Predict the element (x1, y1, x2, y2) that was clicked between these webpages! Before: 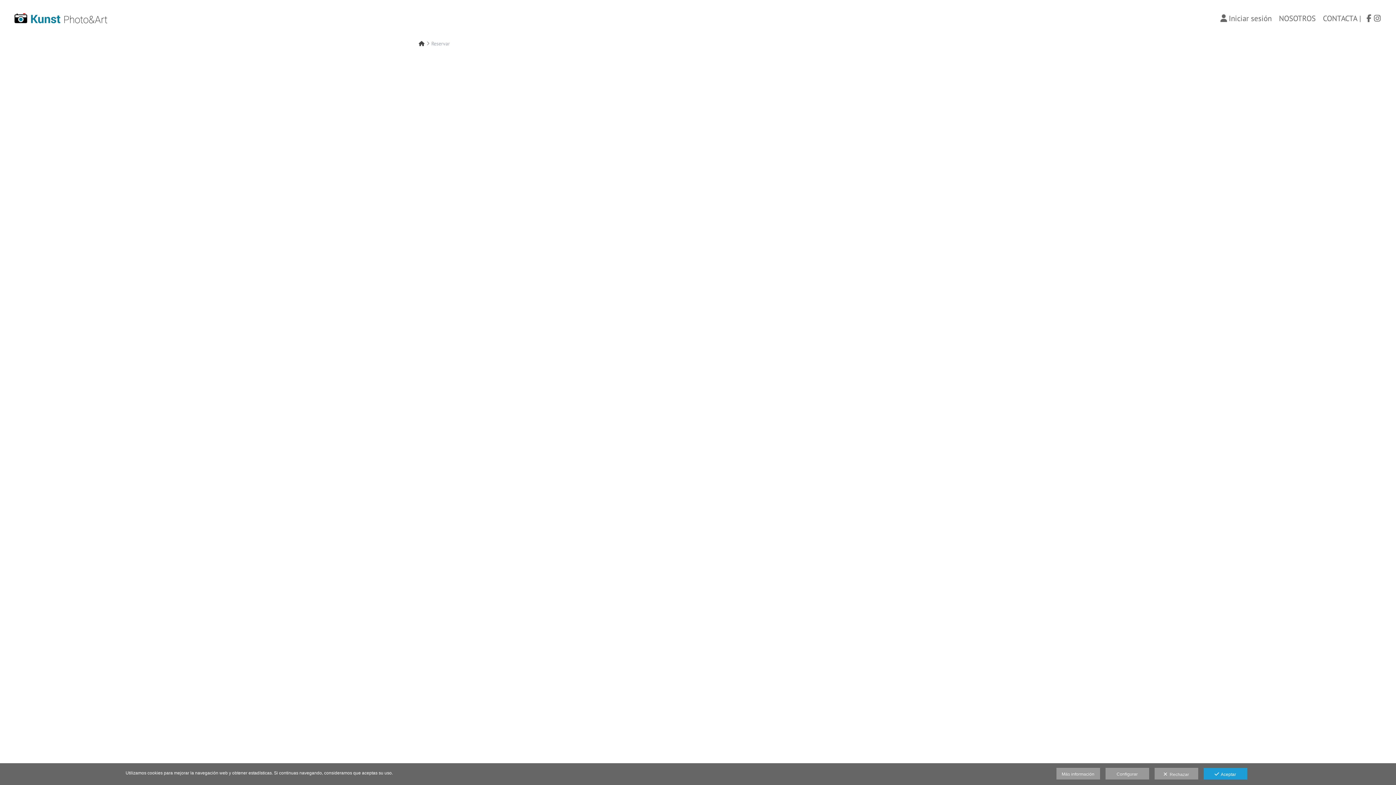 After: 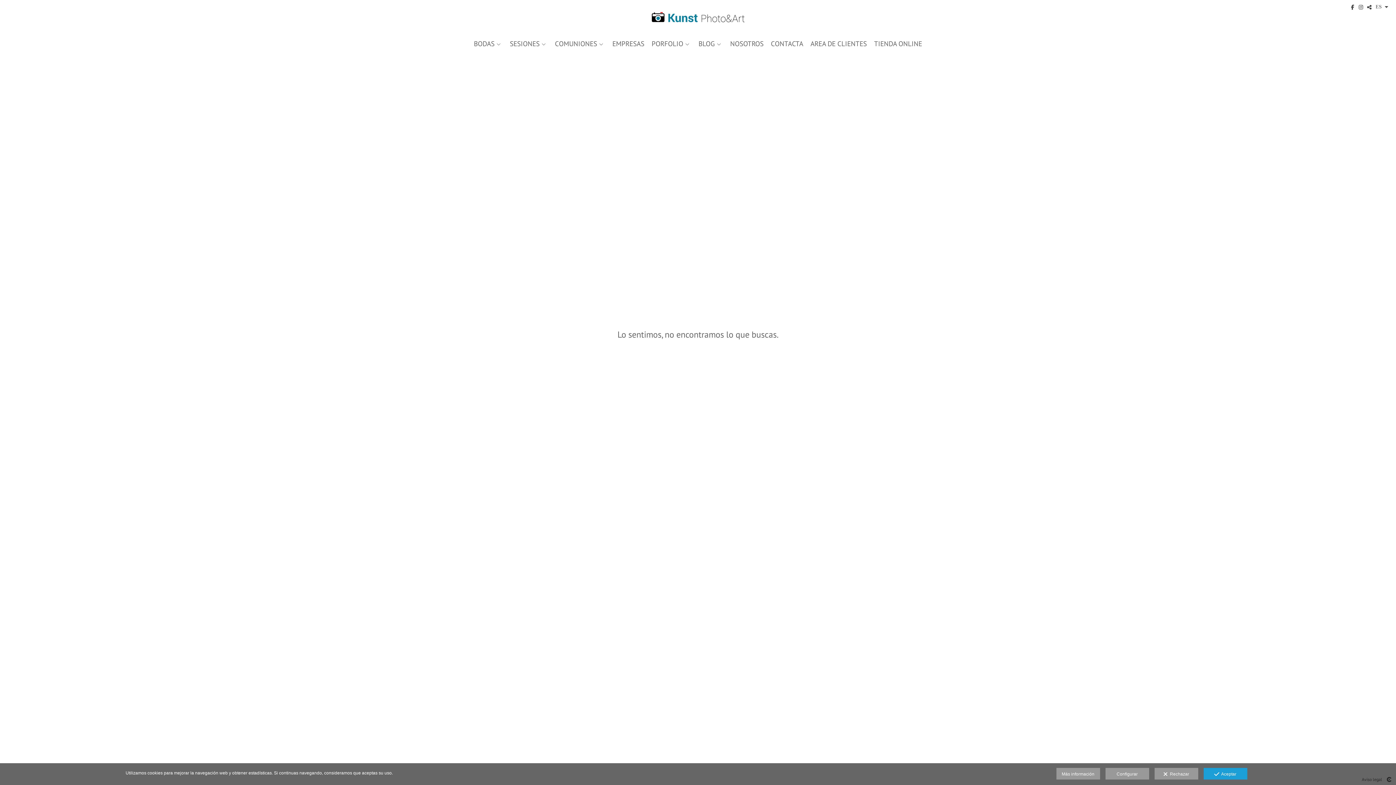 Action: label: Más información bbox: (1056, 768, 1100, 780)